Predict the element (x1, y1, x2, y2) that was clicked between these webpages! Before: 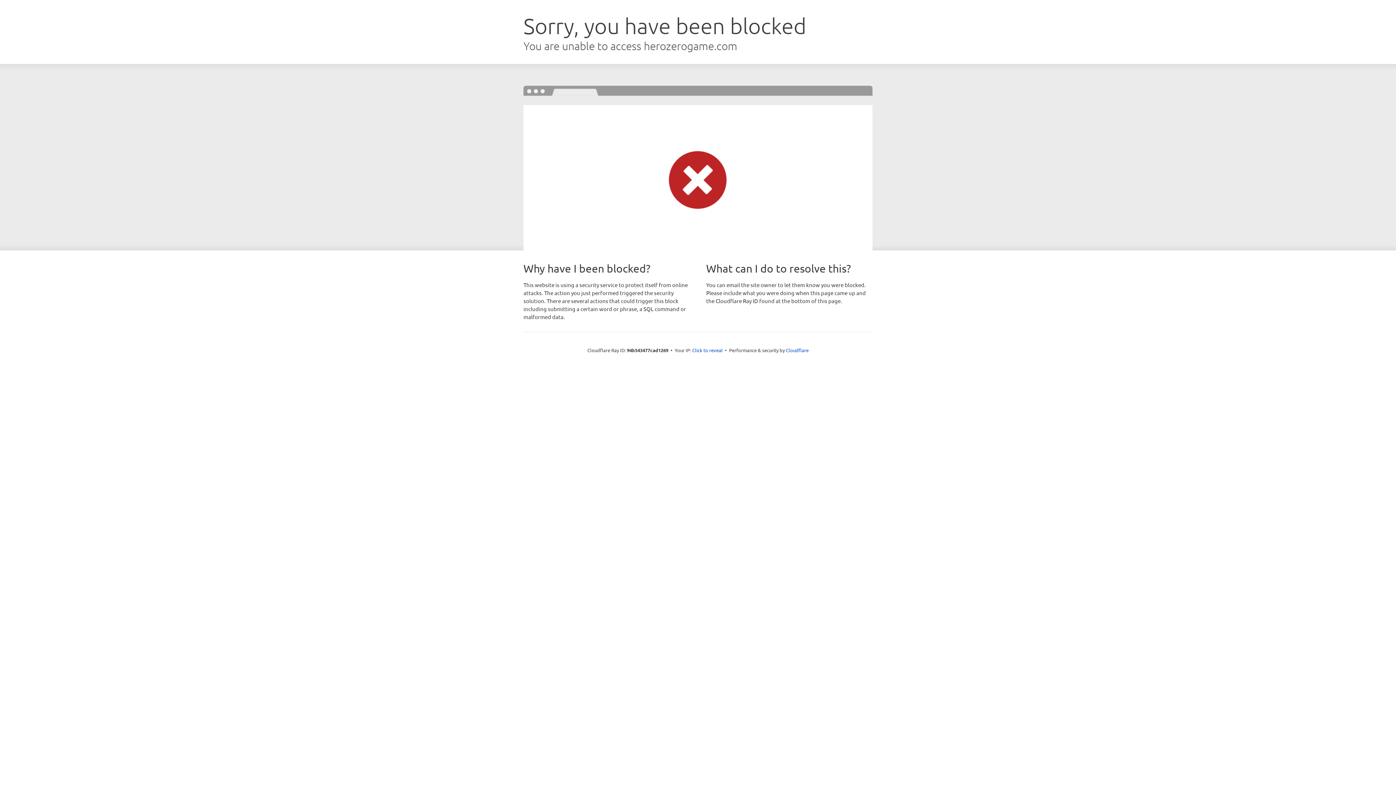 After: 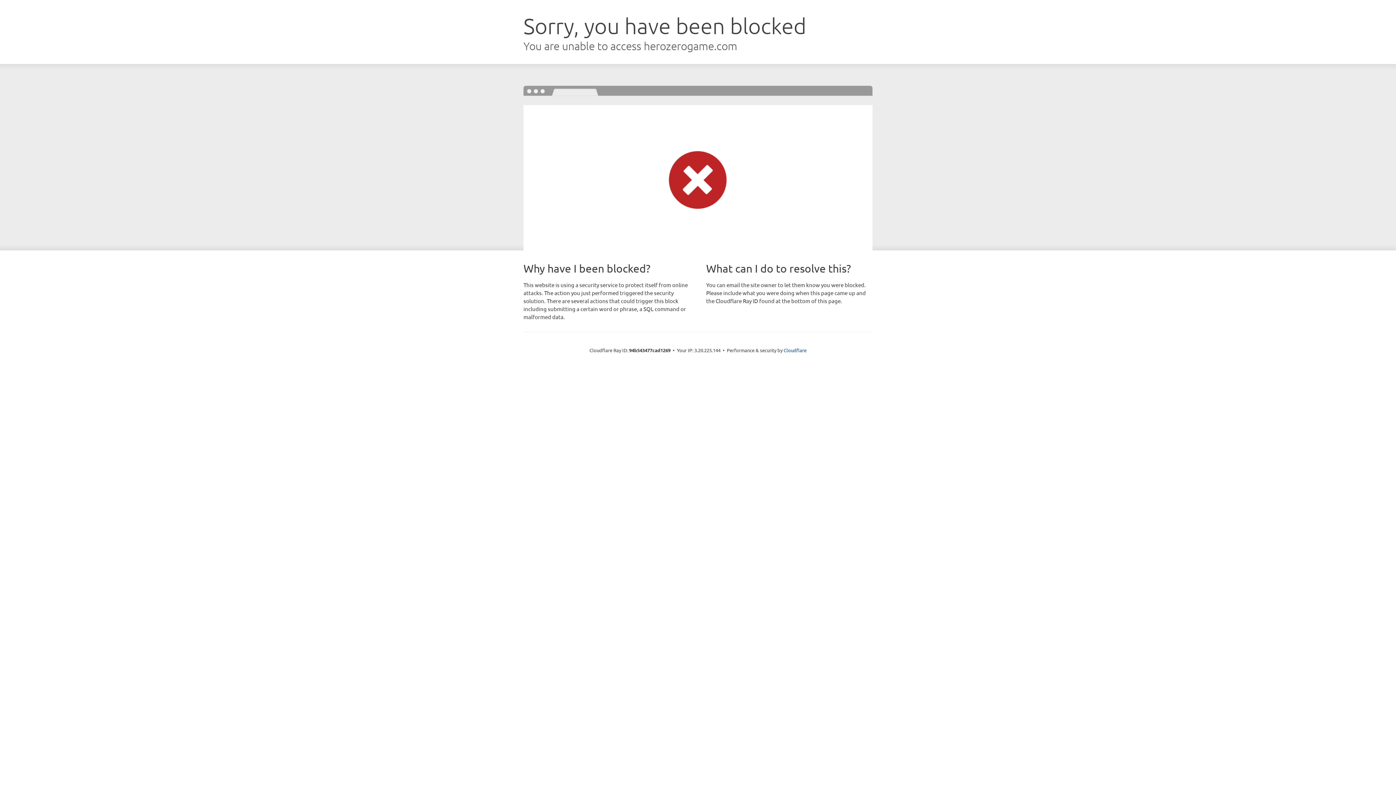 Action: bbox: (692, 346, 722, 353) label: Click to reveal